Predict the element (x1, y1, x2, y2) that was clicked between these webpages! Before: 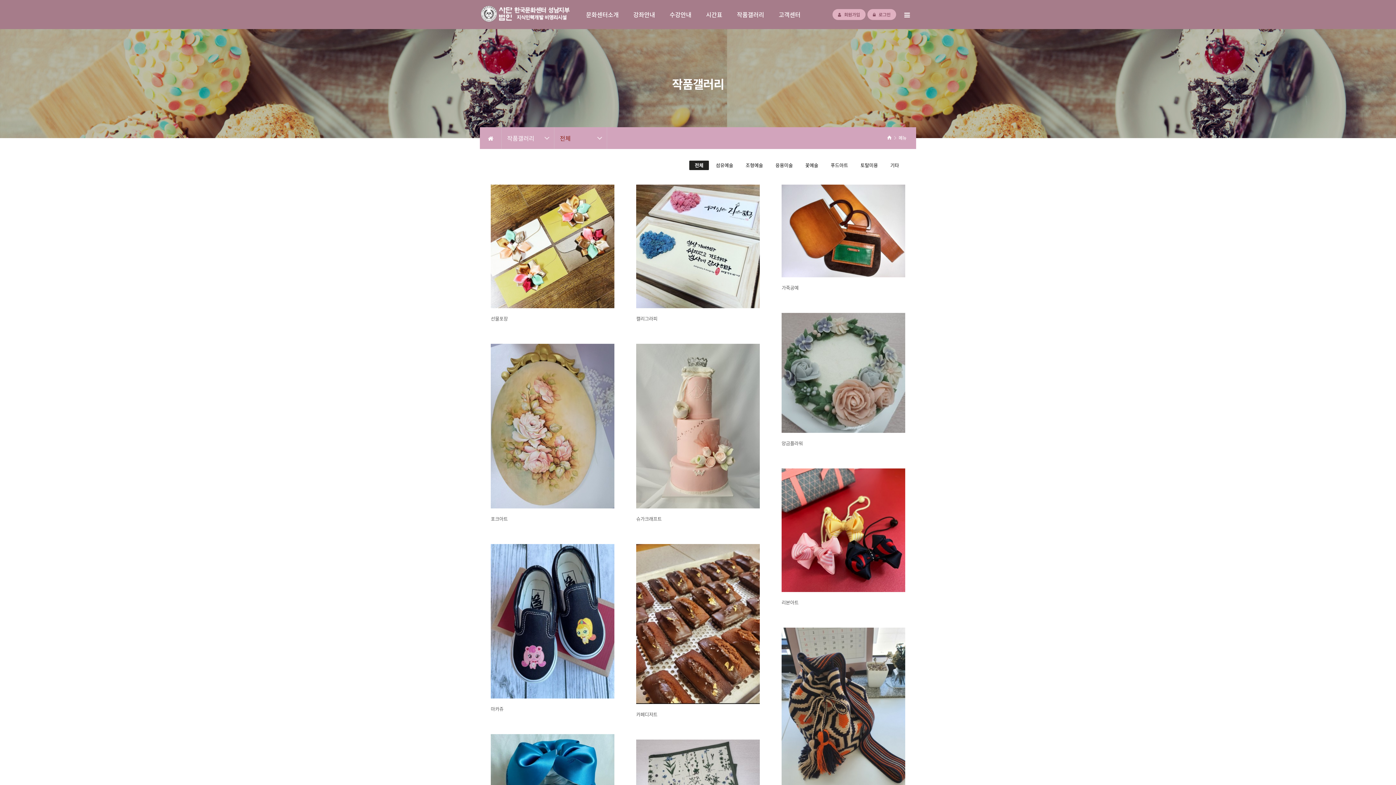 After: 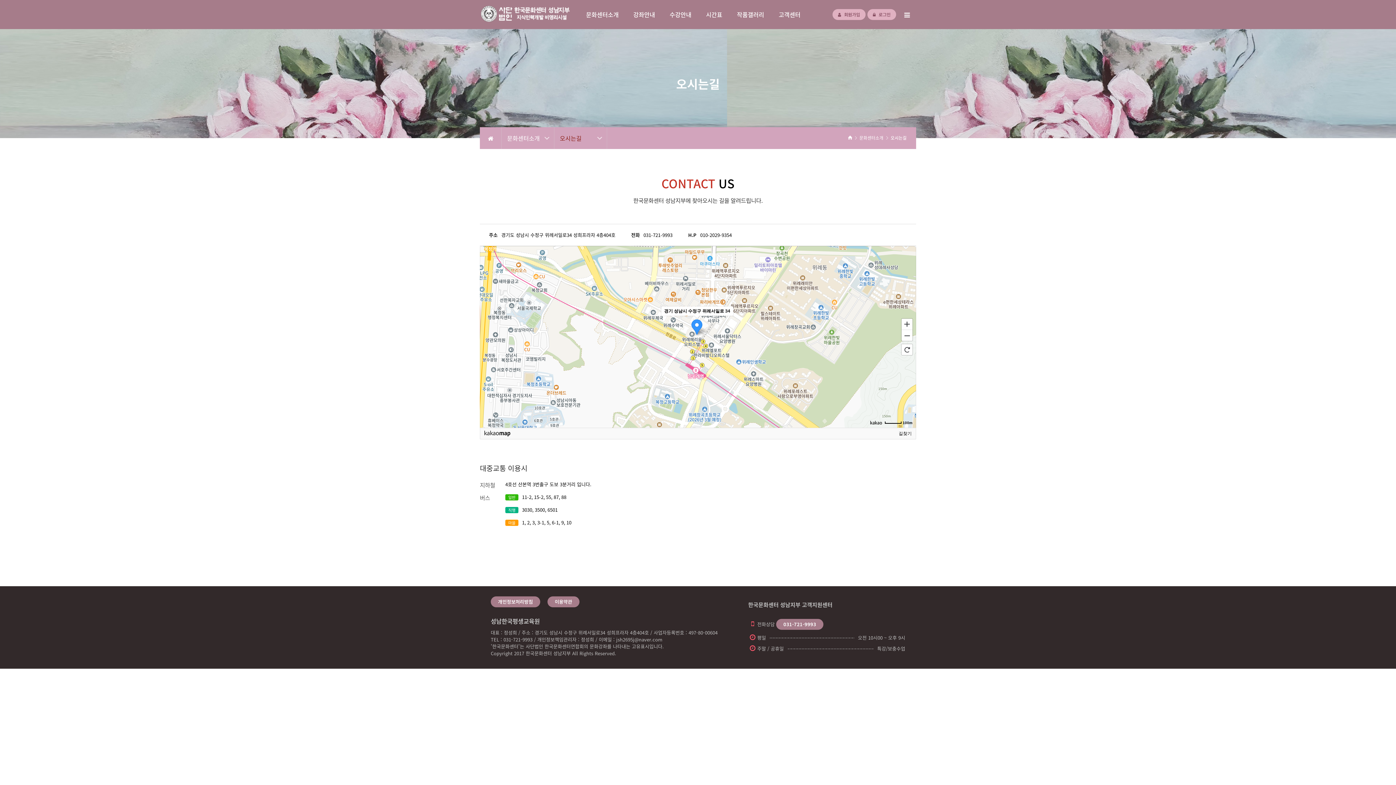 Action: bbox: (1384, 756, 1386, 763)